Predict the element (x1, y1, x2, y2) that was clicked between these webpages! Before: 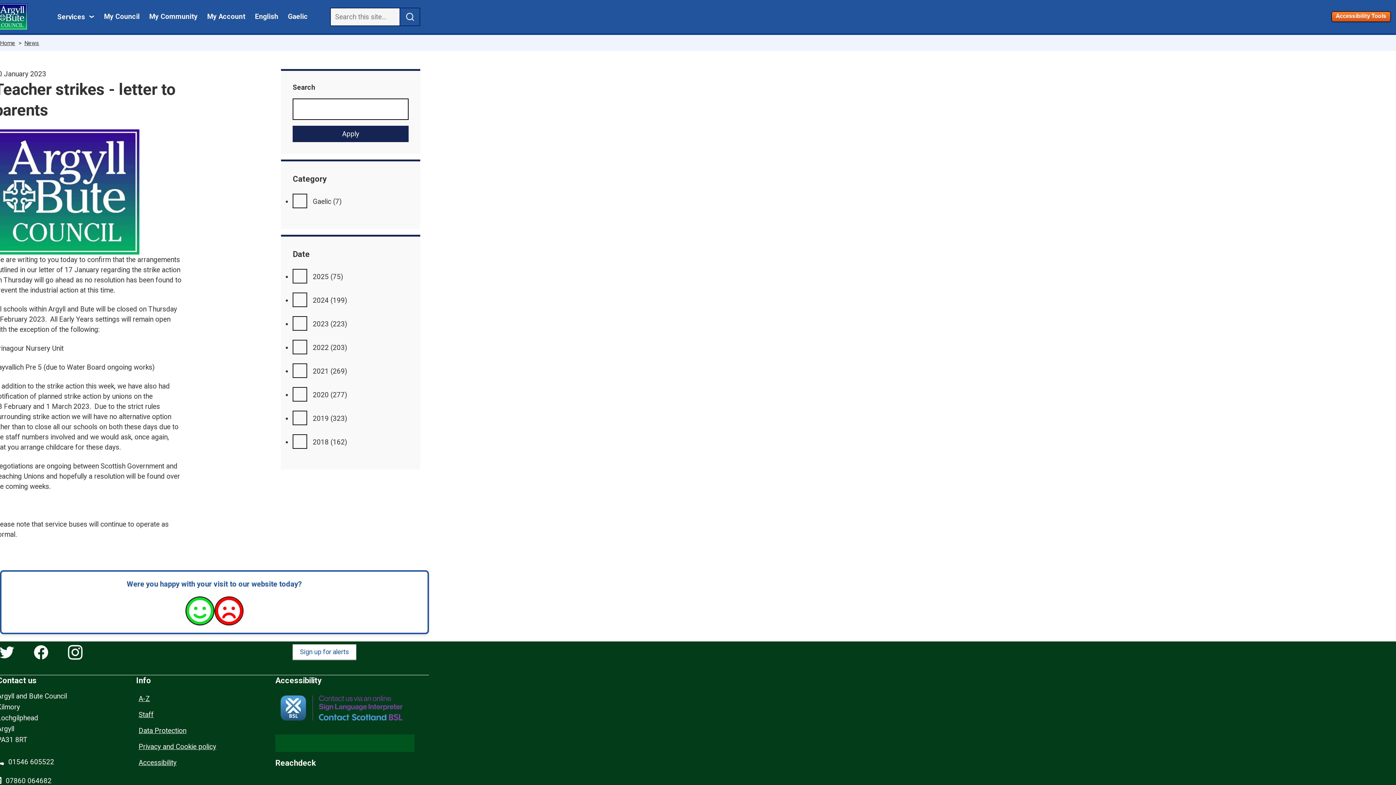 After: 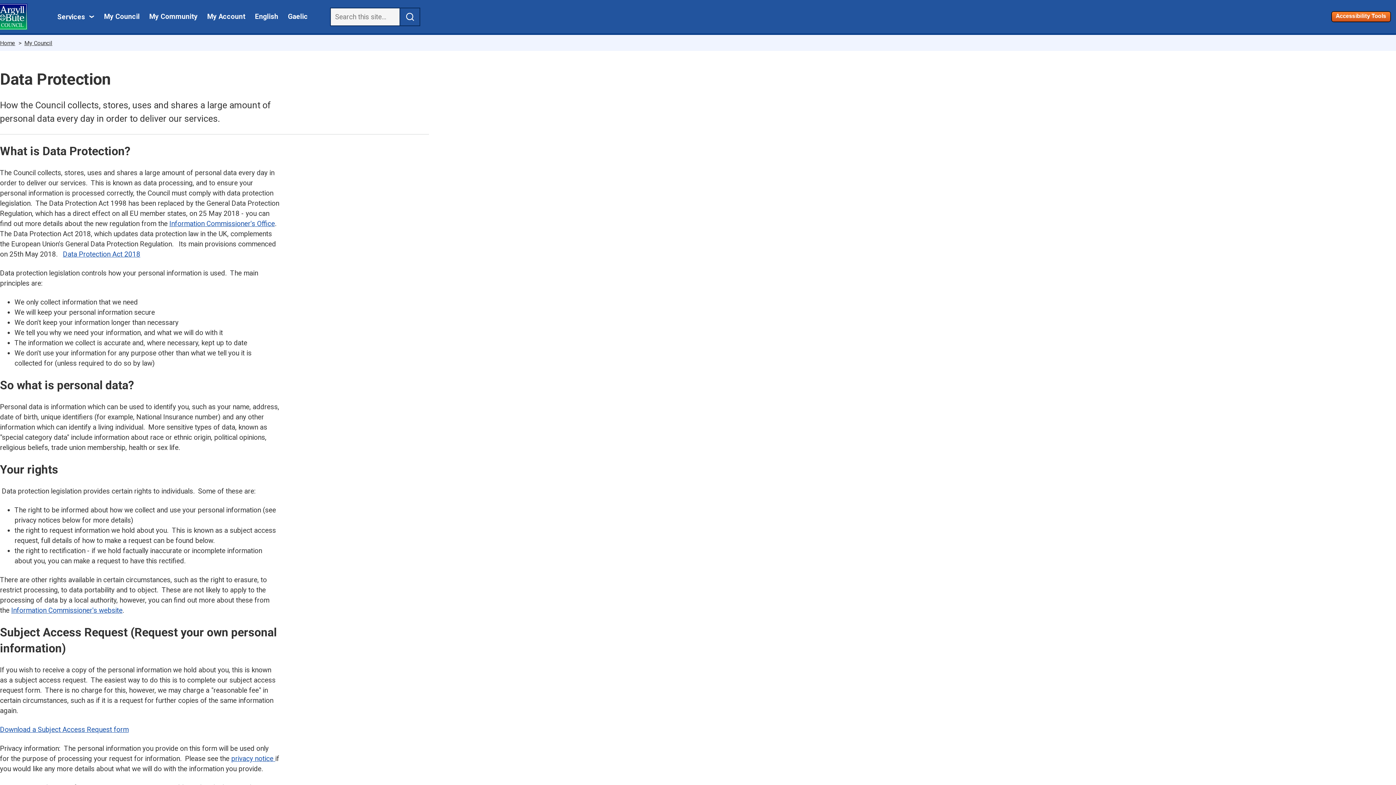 Action: bbox: (136, 723, 188, 739) label: Data Protection